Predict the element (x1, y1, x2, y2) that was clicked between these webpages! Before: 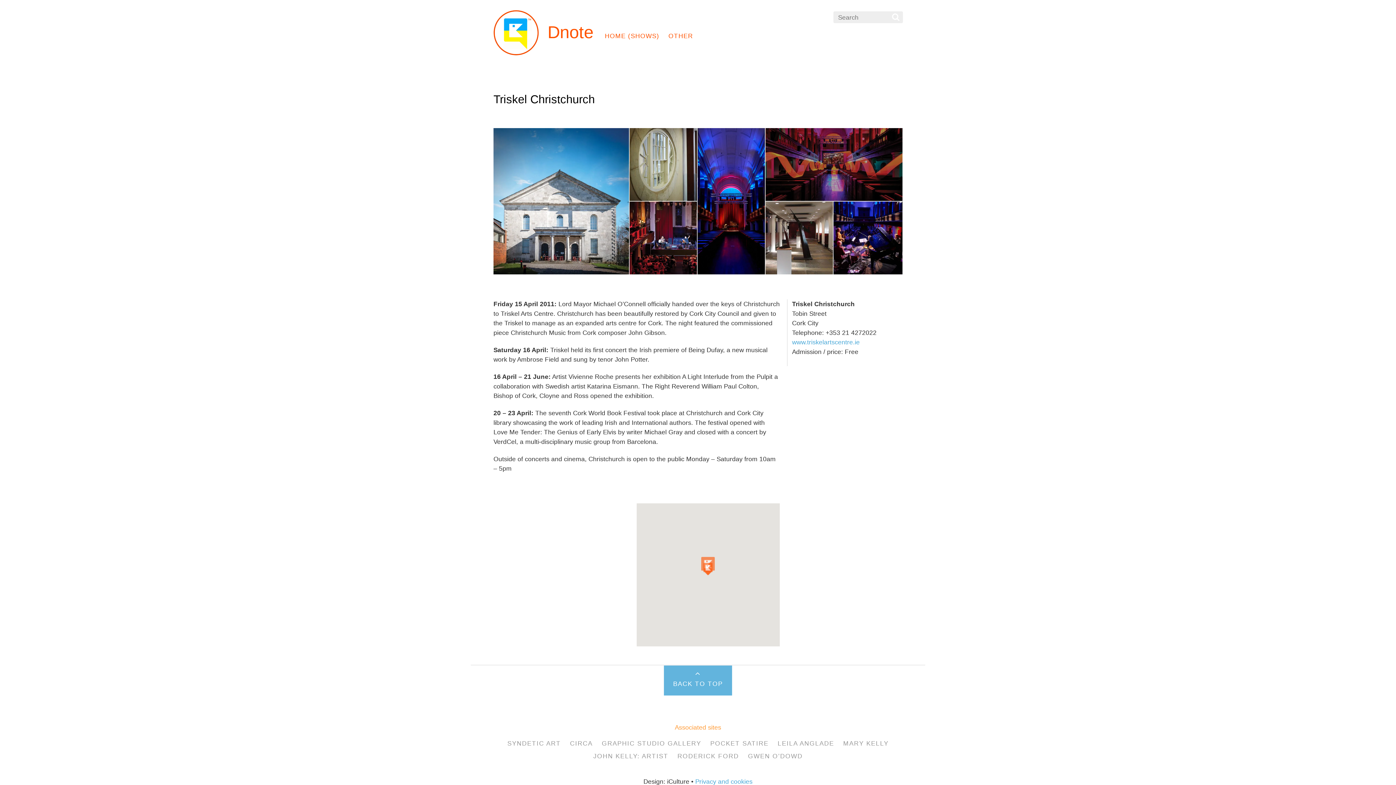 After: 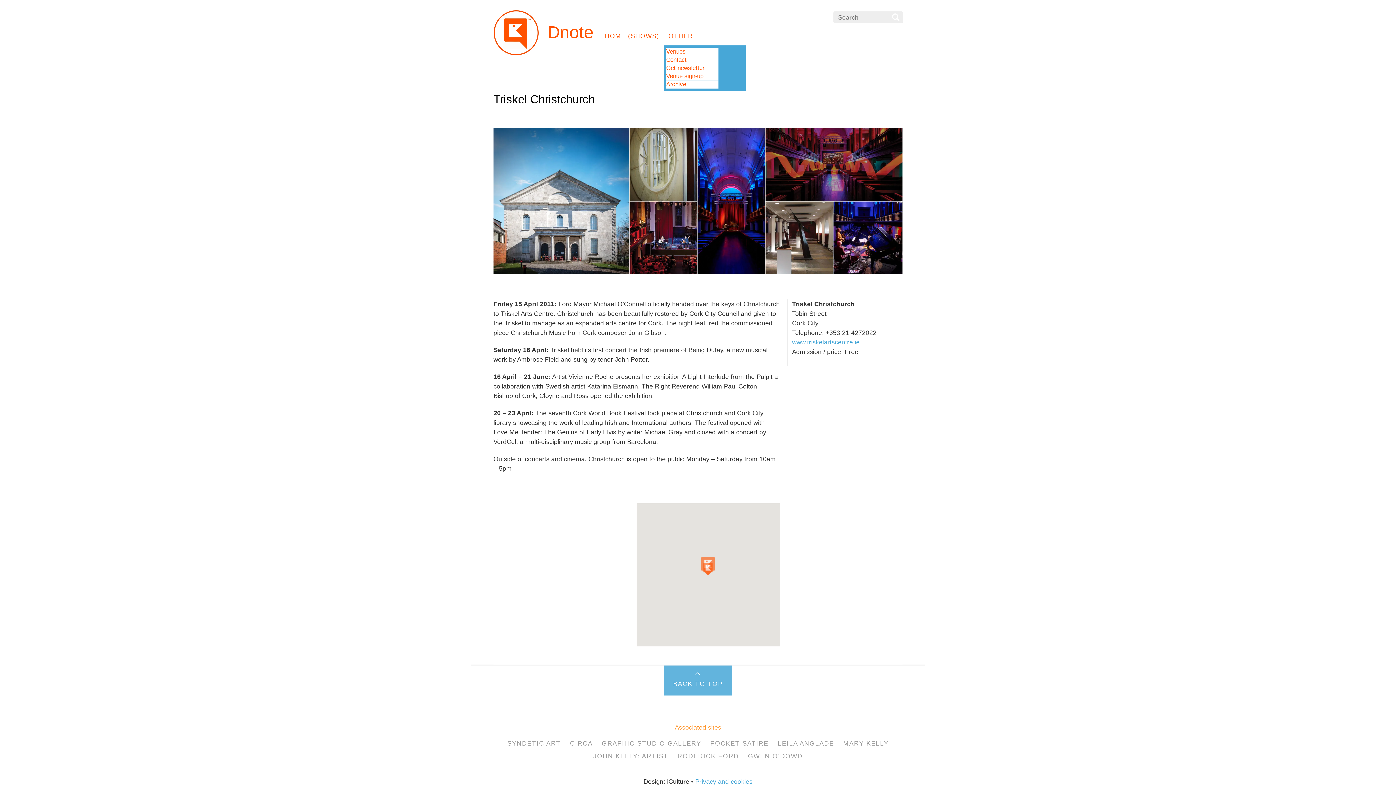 Action: bbox: (664, 26, 697, 45) label: OTHER